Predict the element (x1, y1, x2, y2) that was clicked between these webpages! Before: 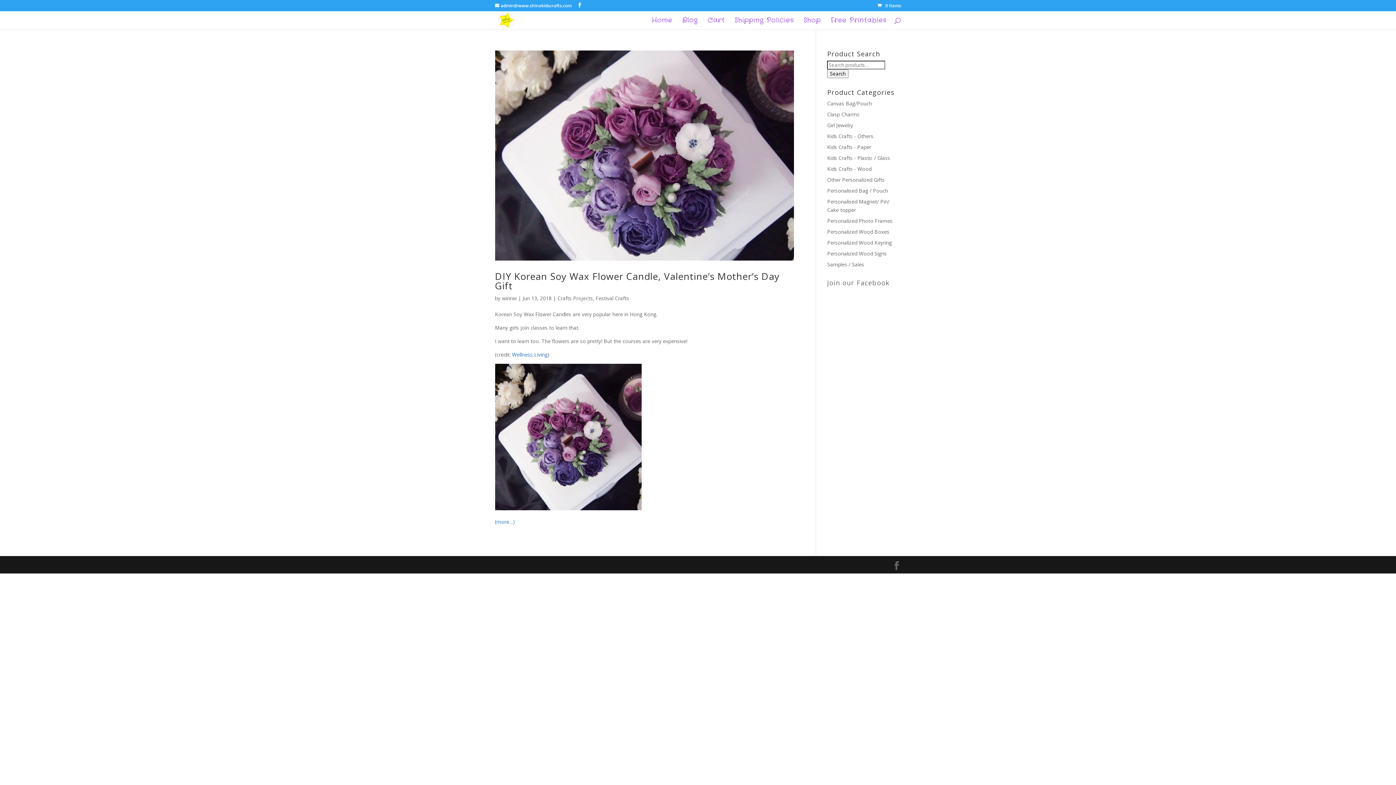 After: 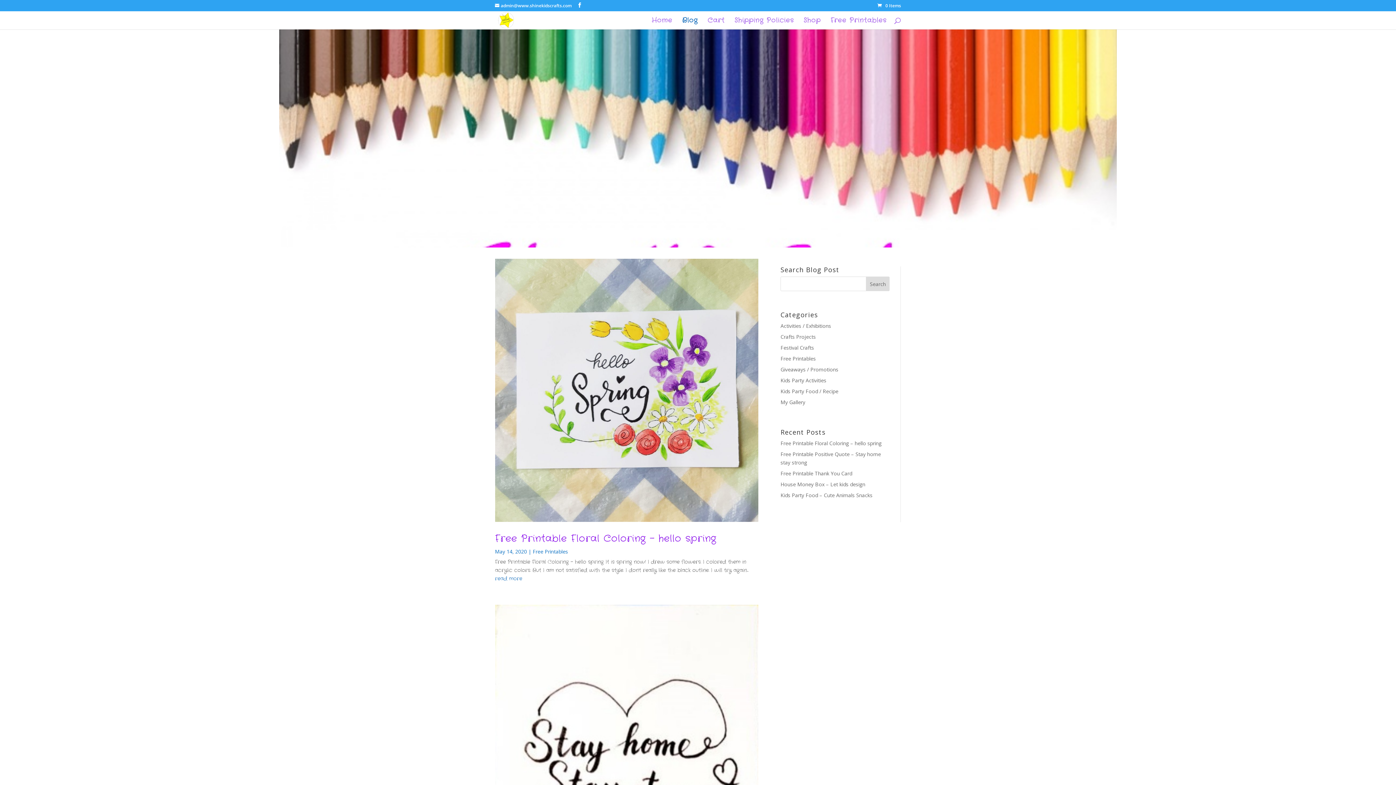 Action: bbox: (682, 17, 698, 29) label: Blog